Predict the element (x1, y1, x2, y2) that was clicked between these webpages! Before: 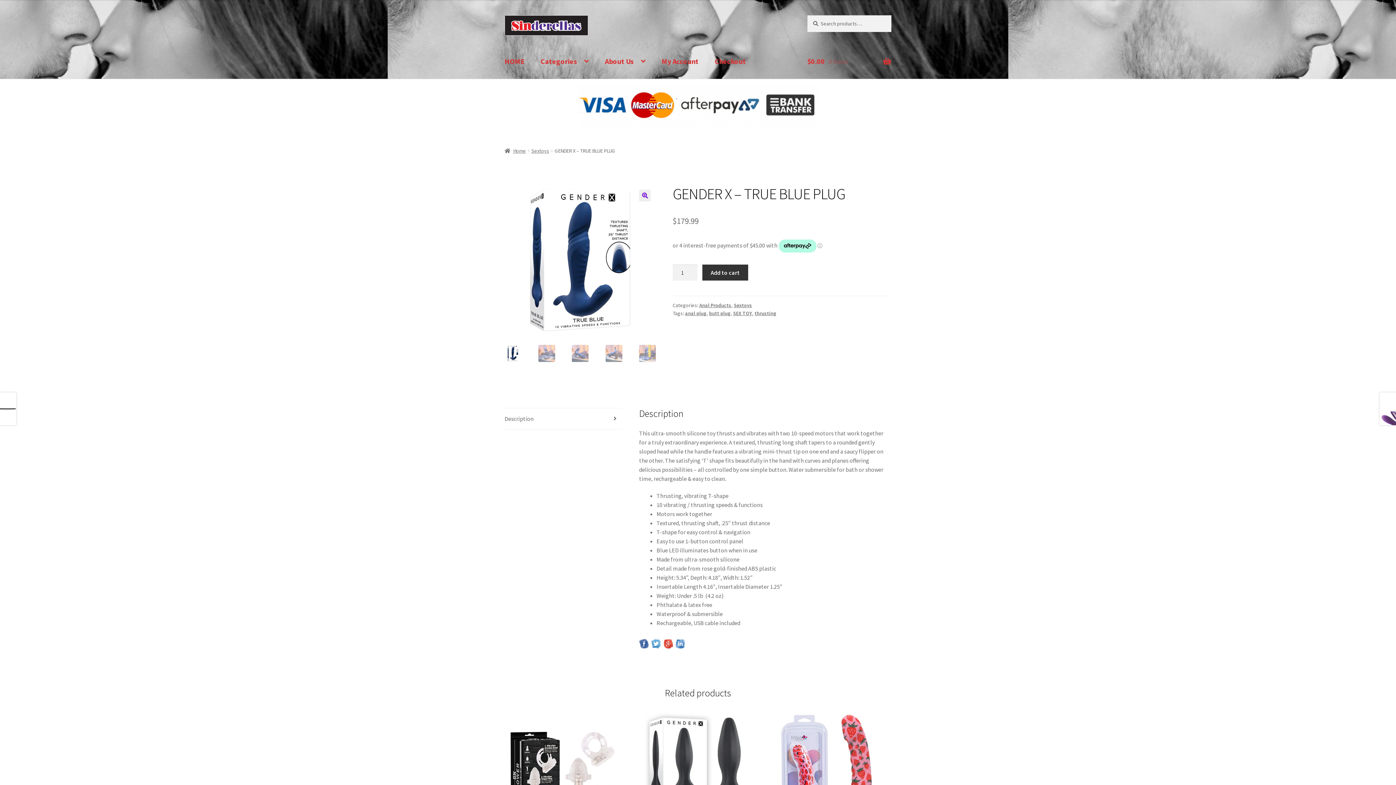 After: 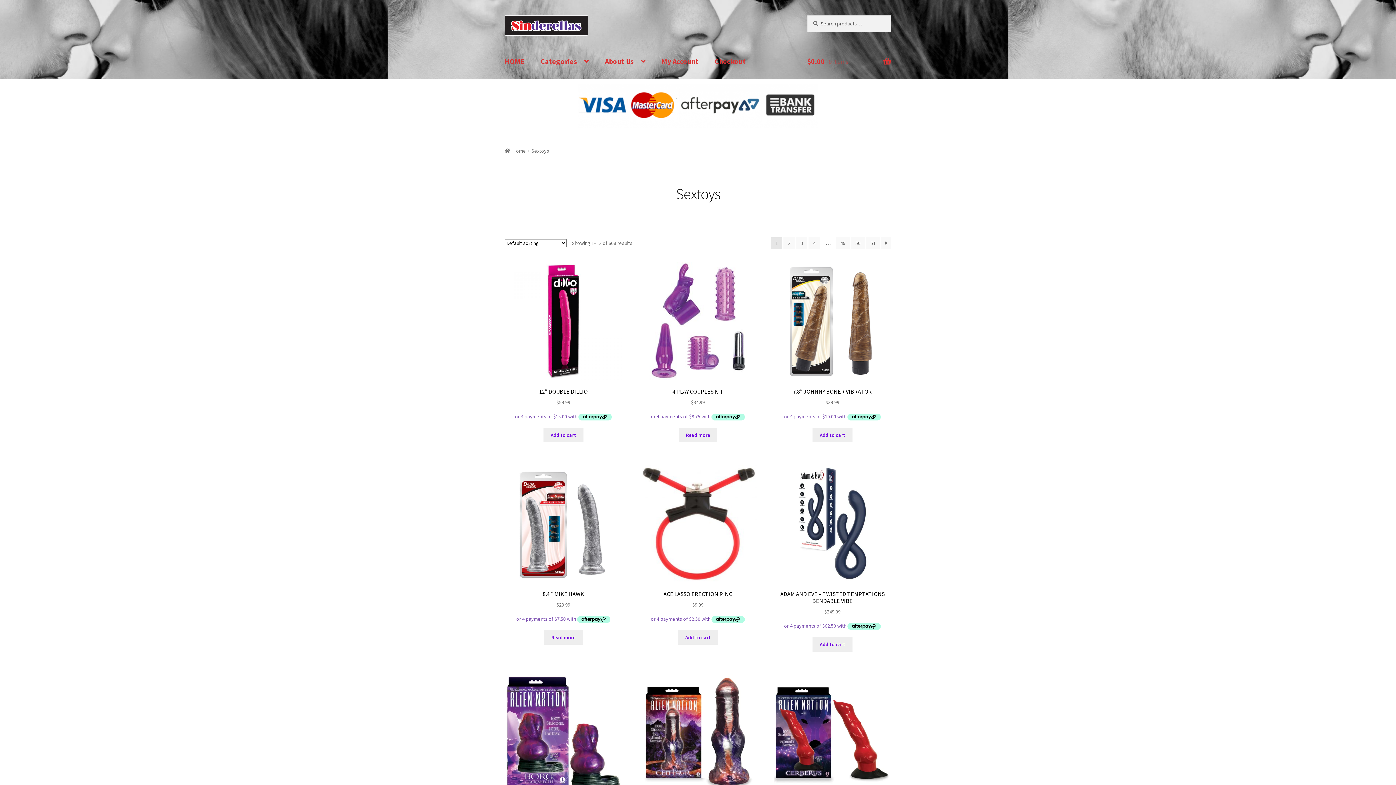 Action: label: Sextoys bbox: (734, 302, 752, 308)